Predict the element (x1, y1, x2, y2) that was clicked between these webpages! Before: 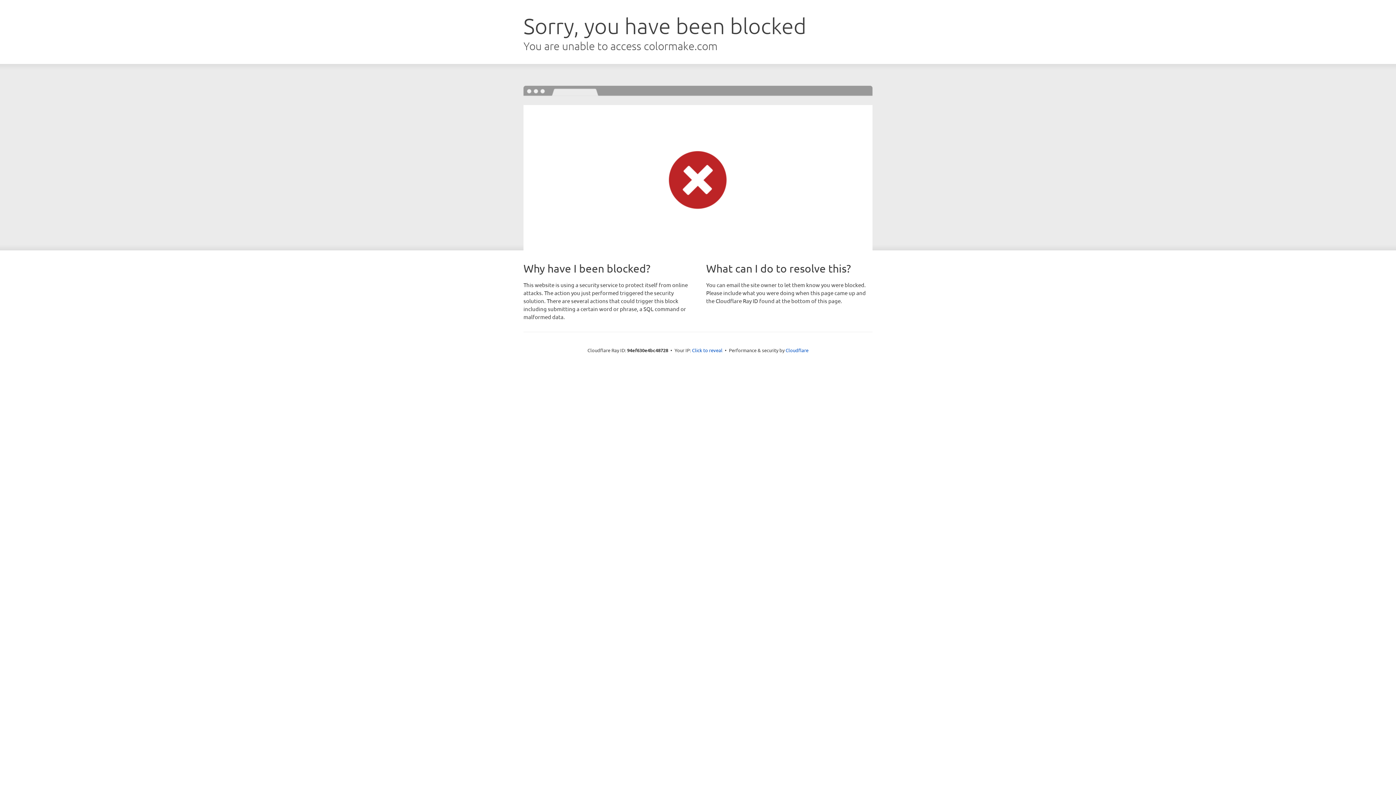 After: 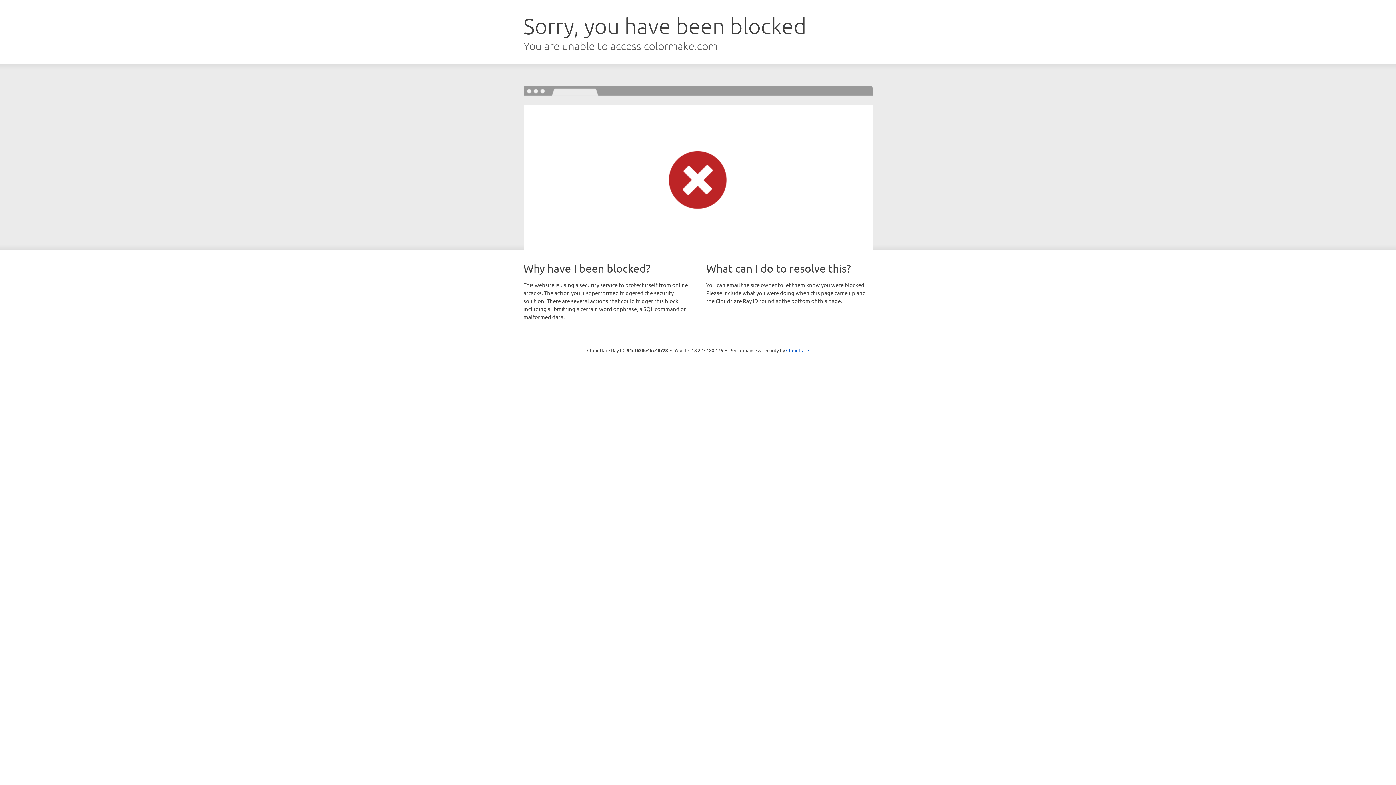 Action: label: Click to reveal bbox: (692, 346, 722, 353)